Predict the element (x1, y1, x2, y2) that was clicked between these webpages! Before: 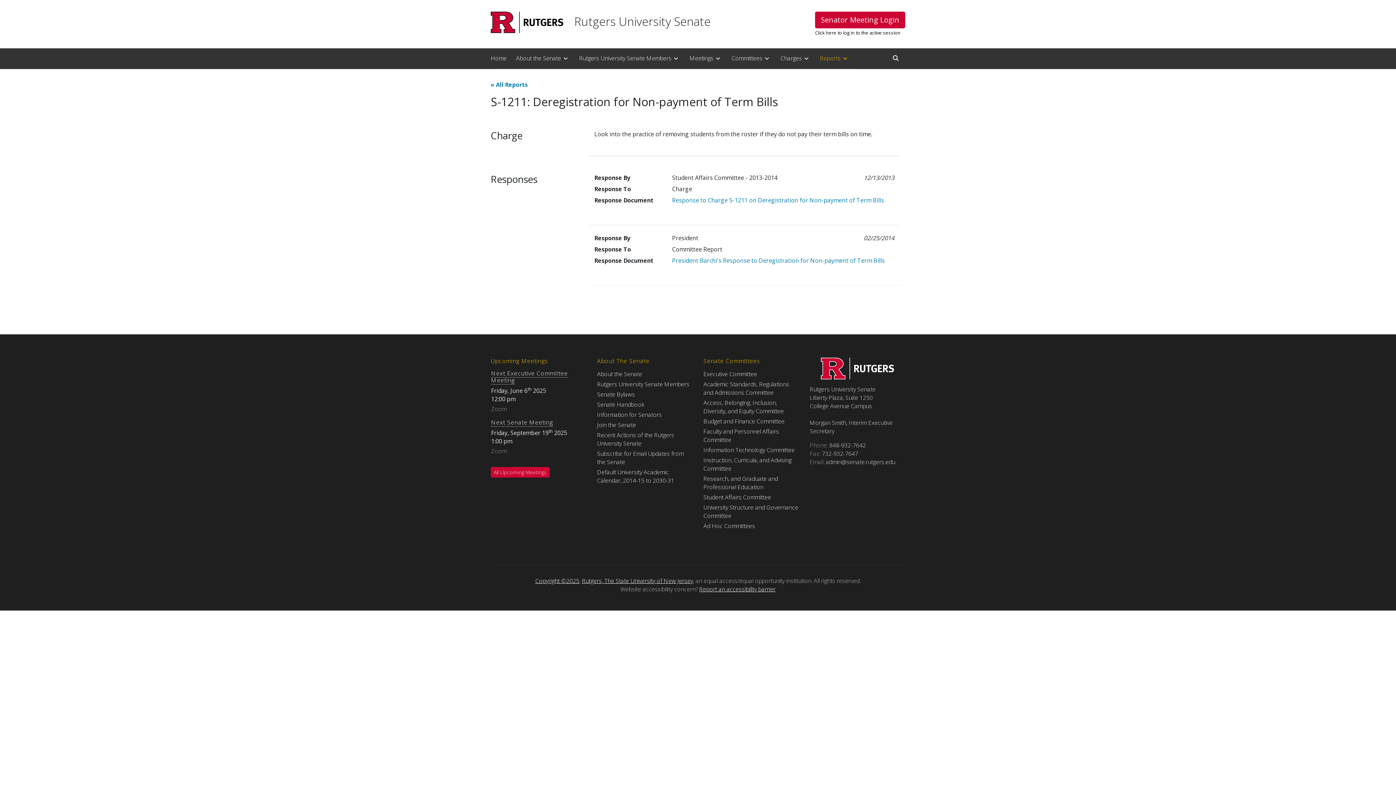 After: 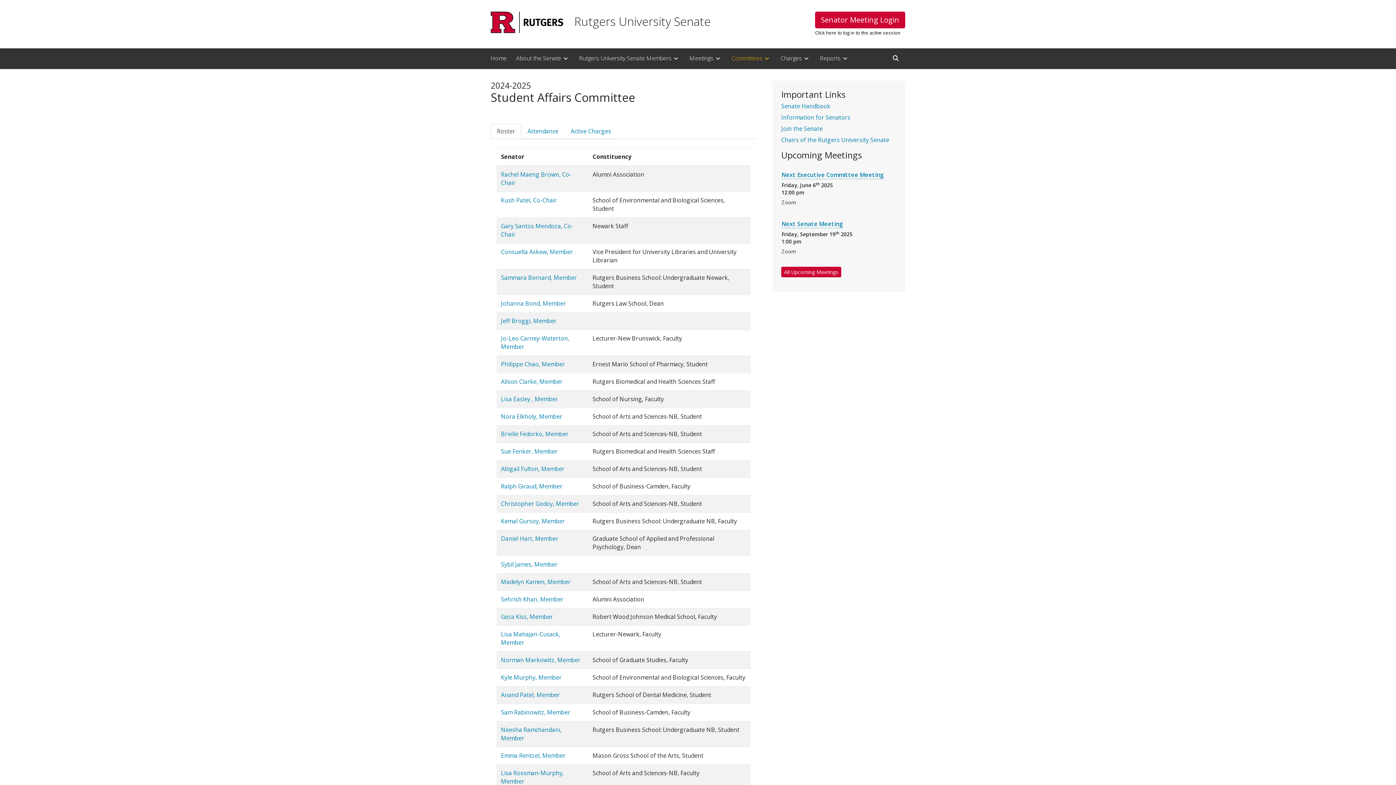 Action: label: Student Affairs Committee bbox: (703, 493, 771, 501)